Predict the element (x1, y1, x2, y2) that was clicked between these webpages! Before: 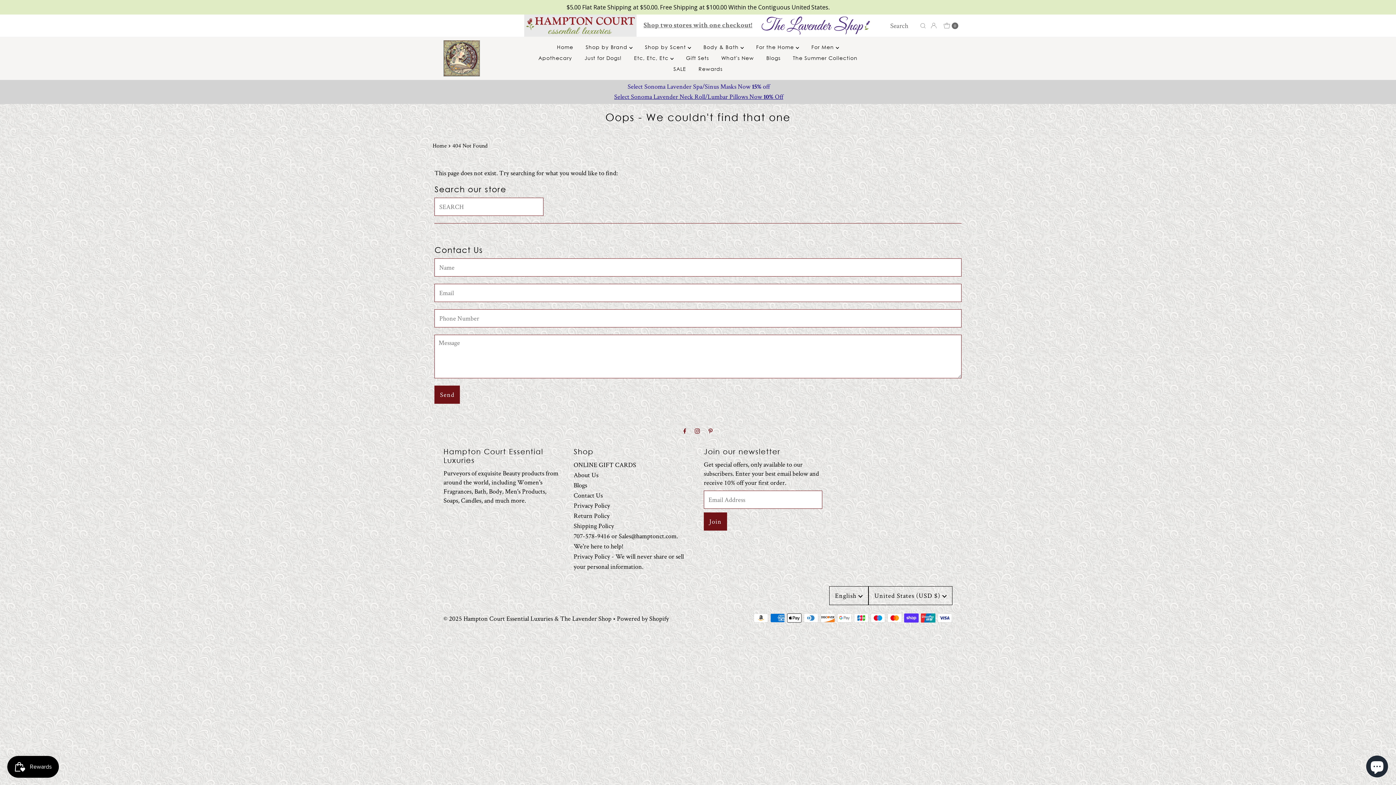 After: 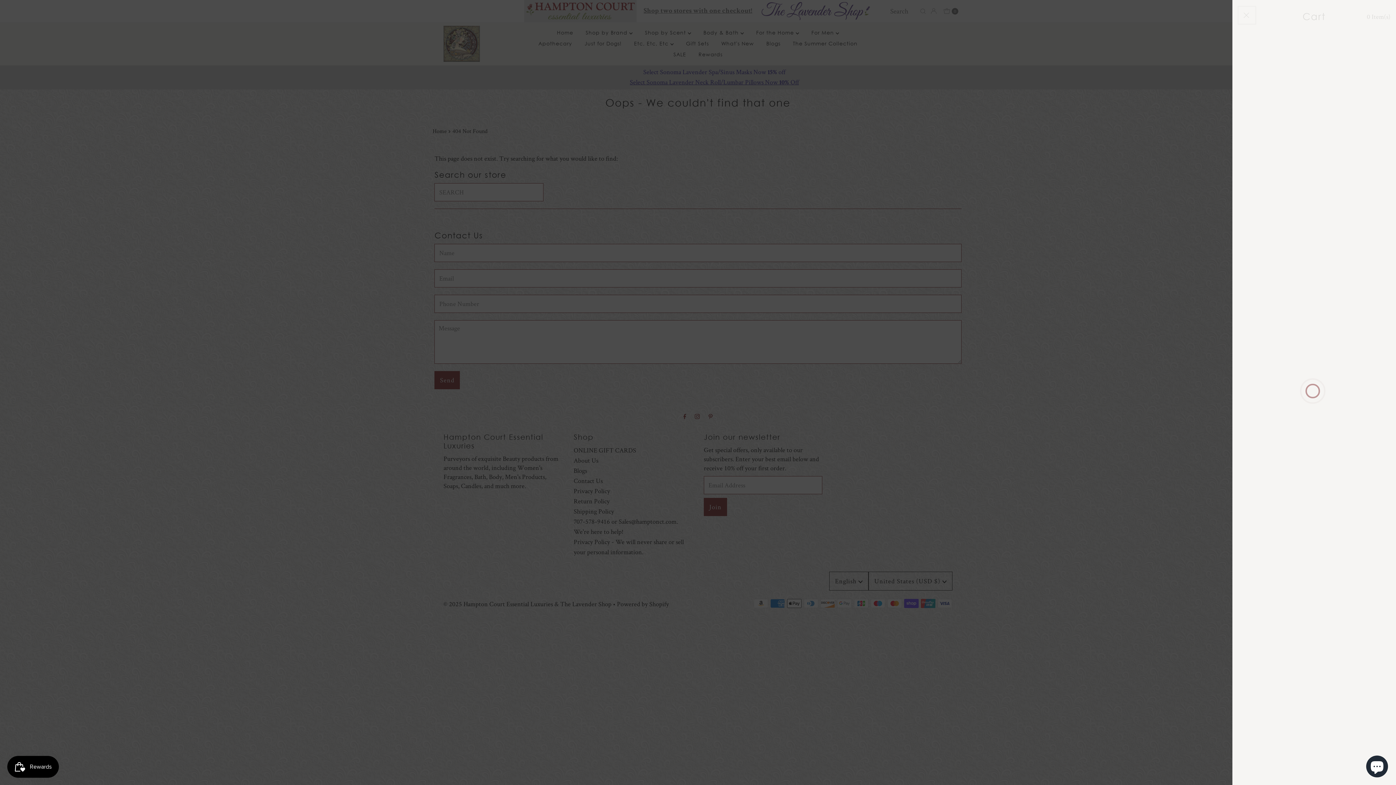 Action: bbox: (944, 22, 958, 28) label: Open cart